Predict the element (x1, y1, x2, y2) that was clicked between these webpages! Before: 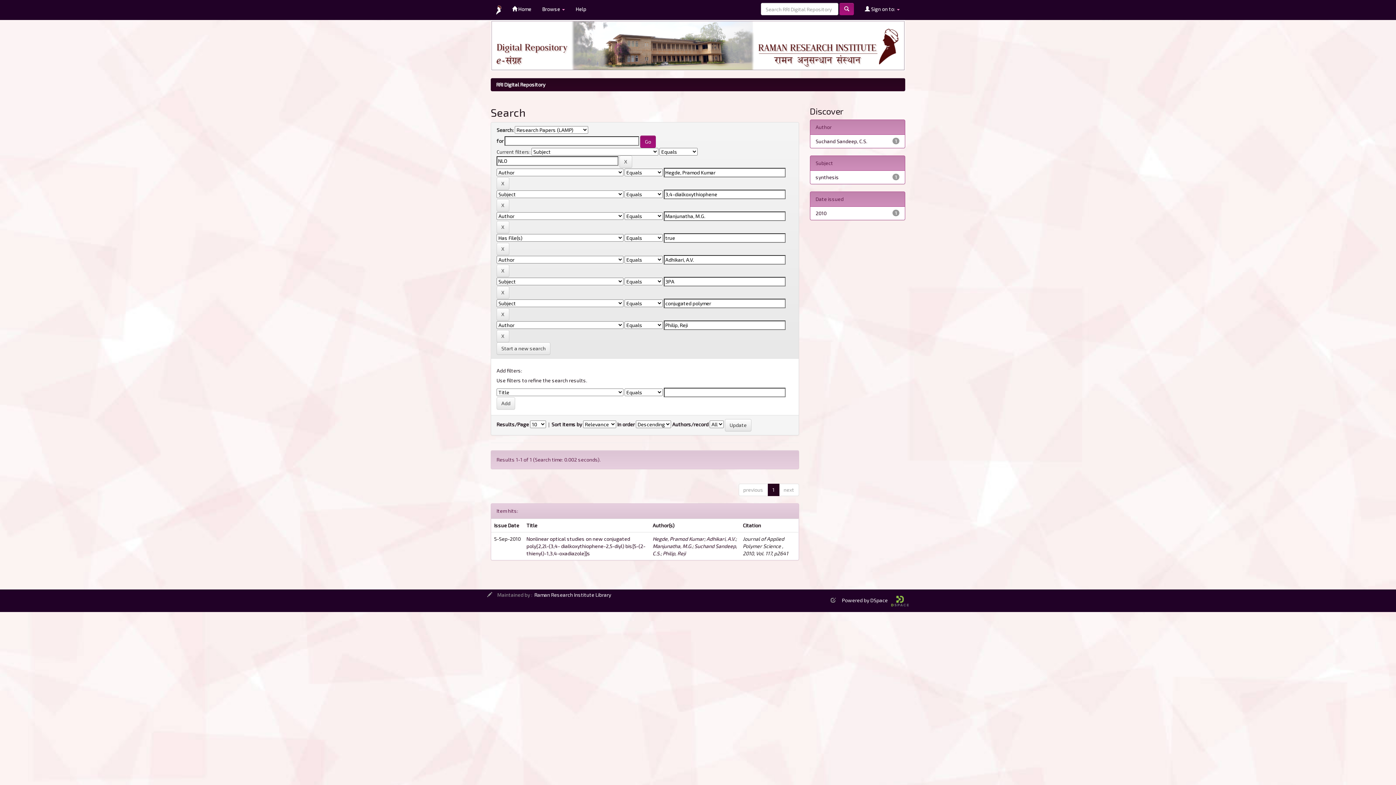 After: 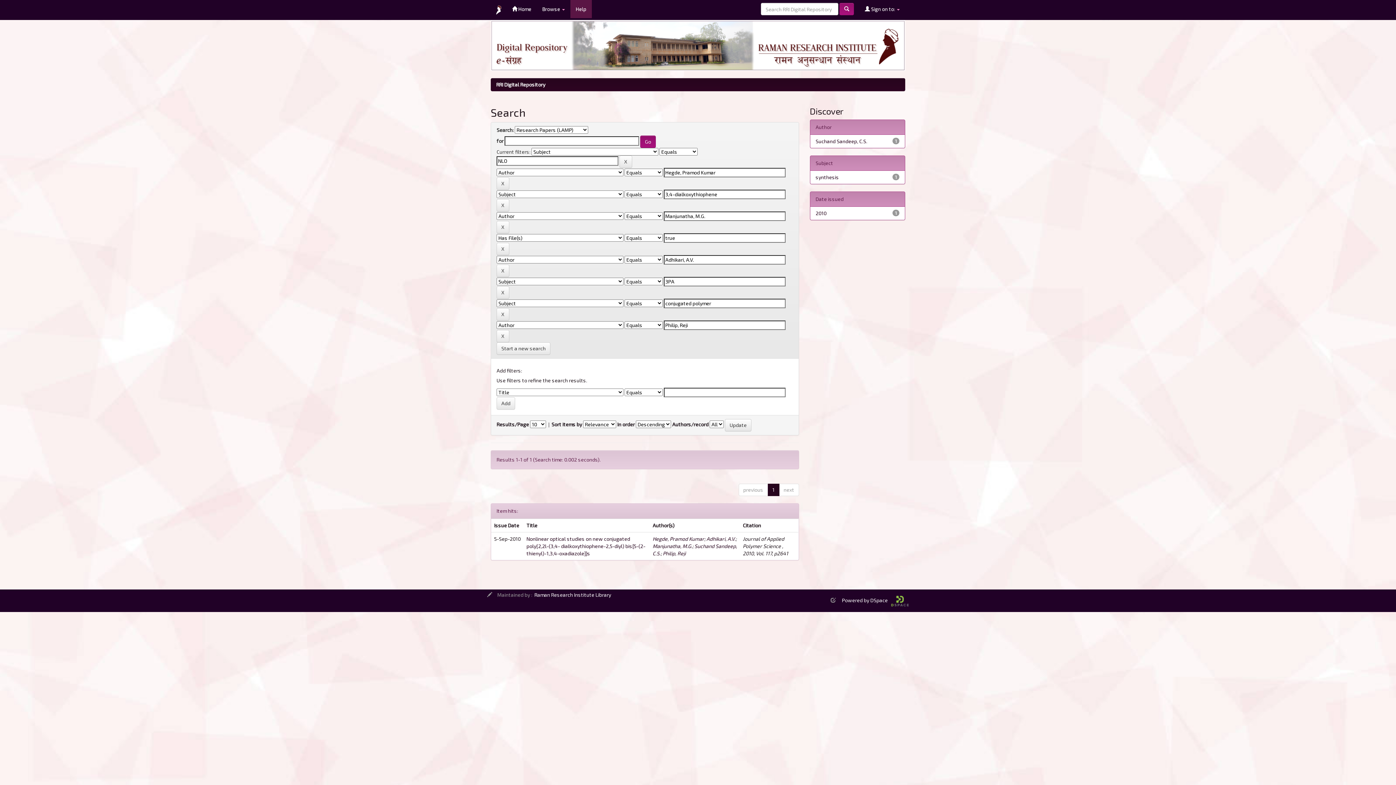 Action: label: Help bbox: (570, 0, 591, 18)